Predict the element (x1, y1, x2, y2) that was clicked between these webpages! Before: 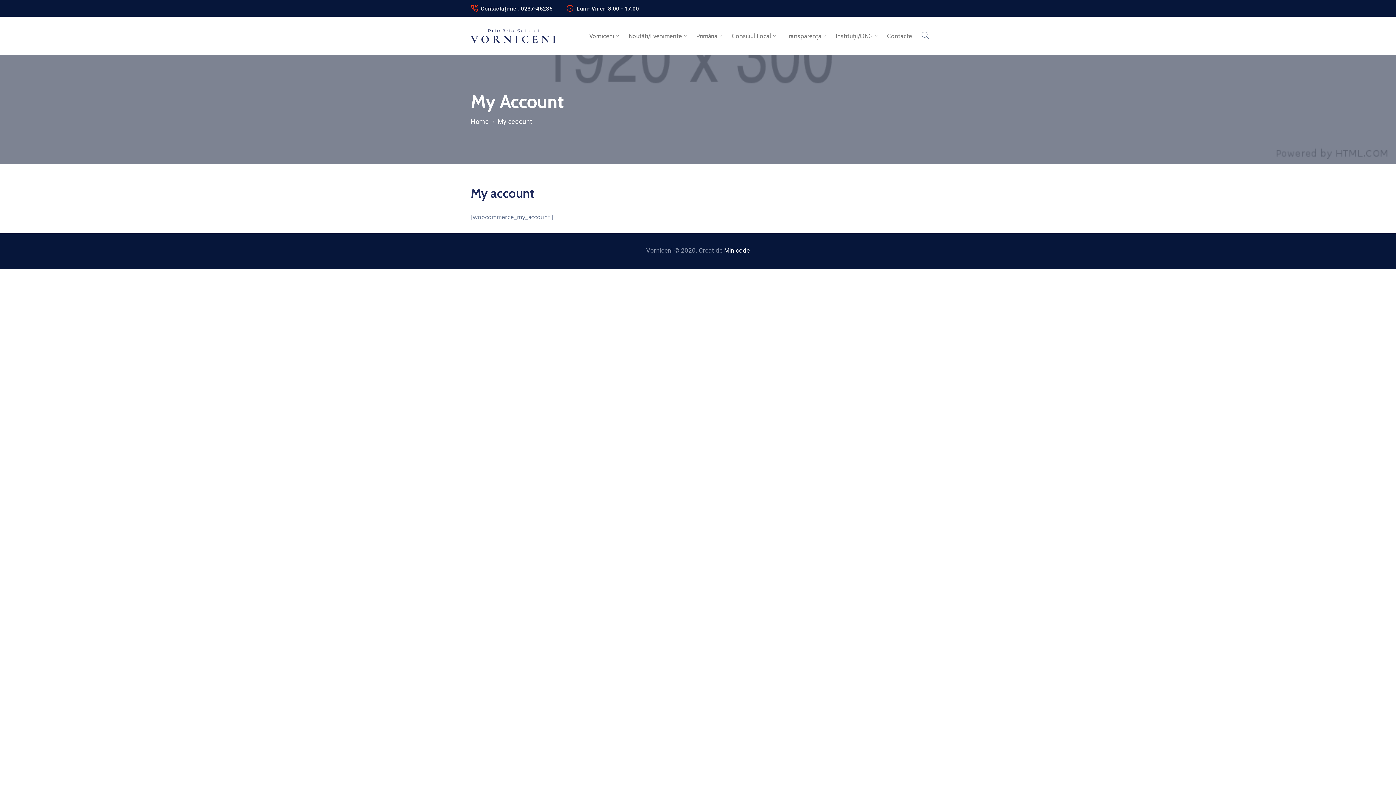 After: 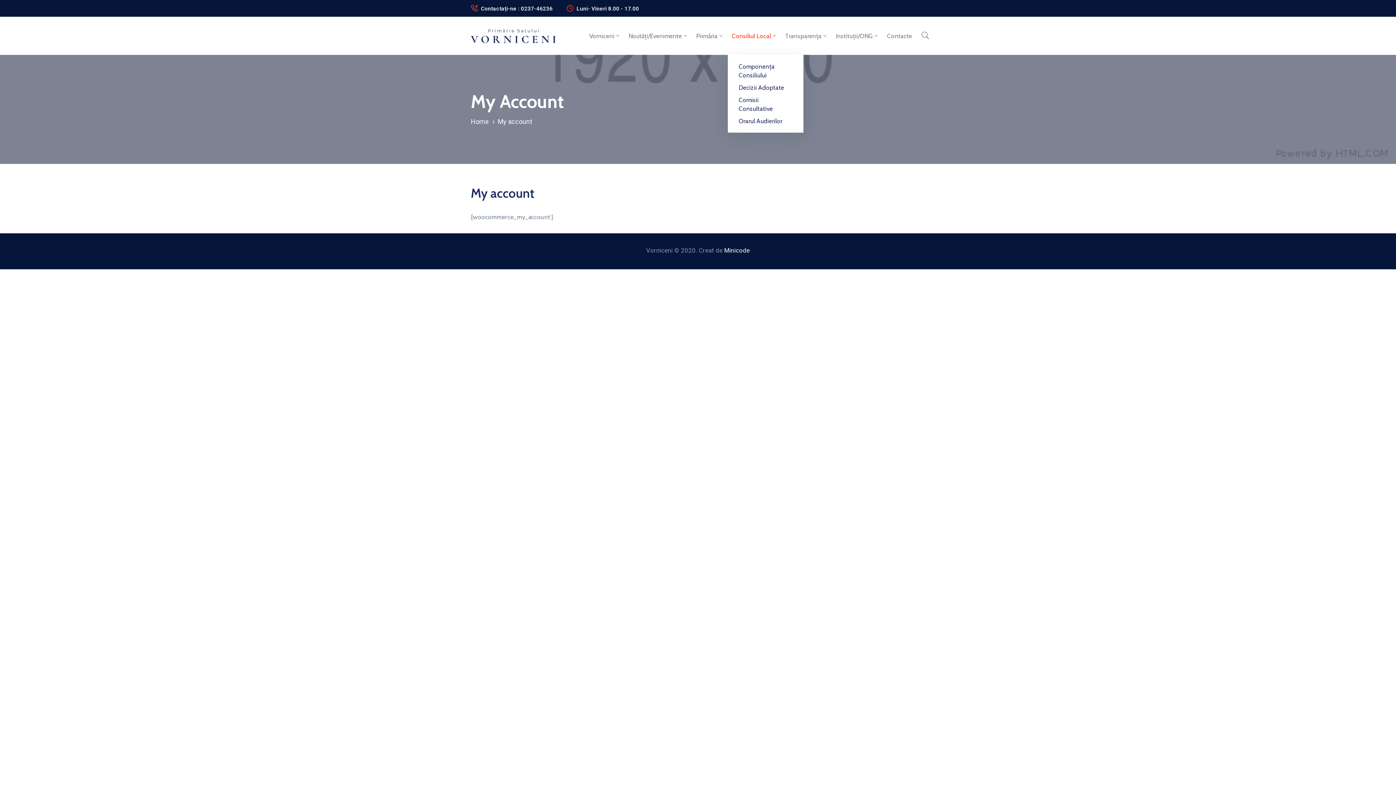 Action: label: Consiliul Local bbox: (728, 17, 781, 54)